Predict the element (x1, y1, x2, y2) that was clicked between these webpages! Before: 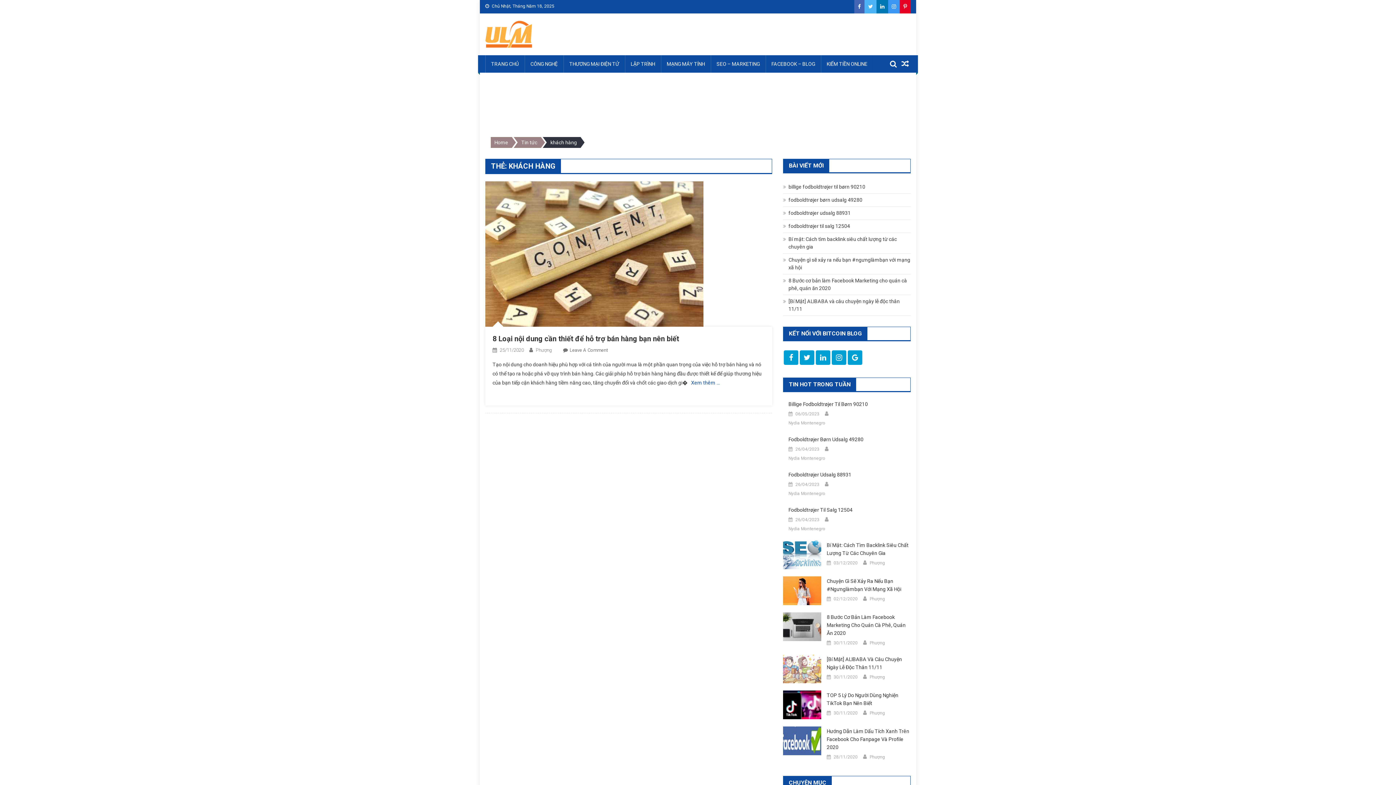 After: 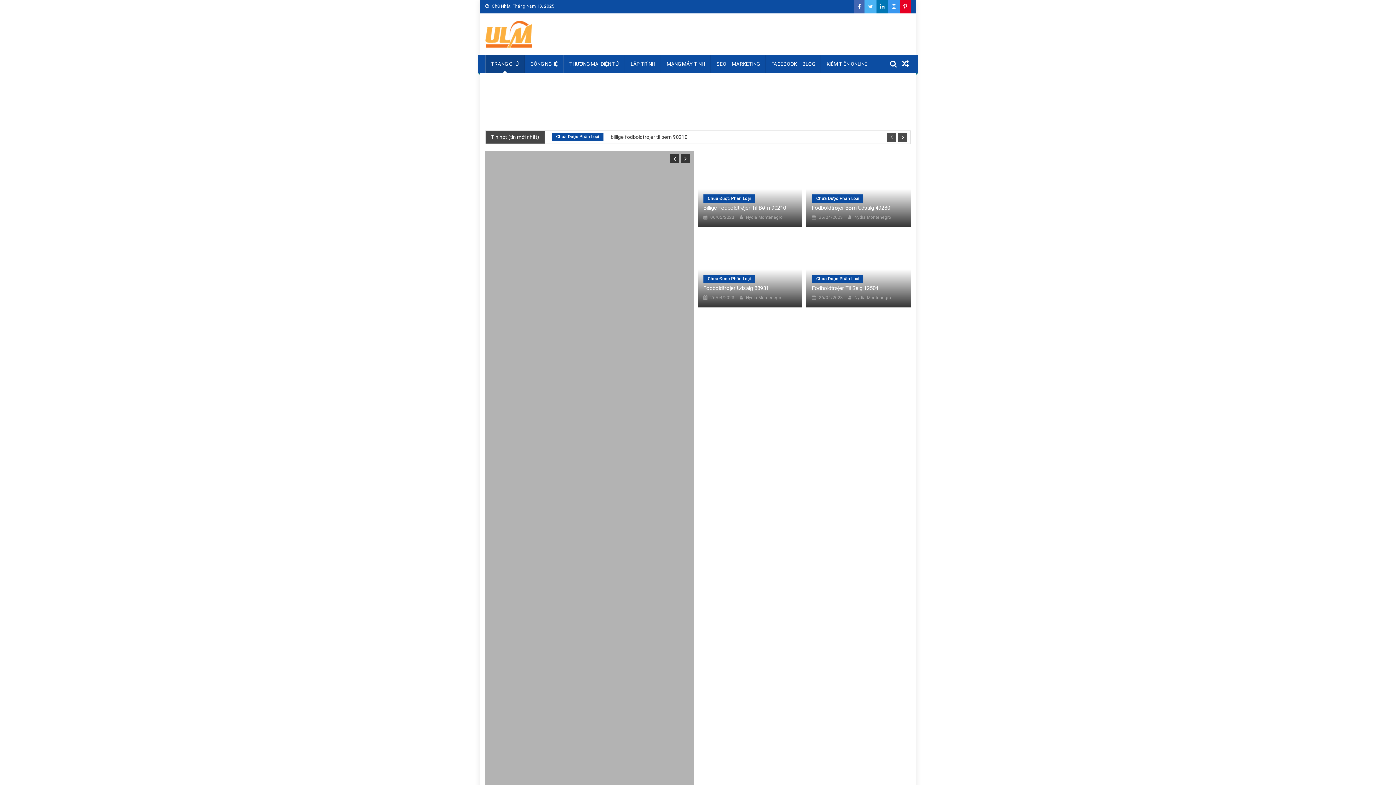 Action: bbox: (490, 137, 512, 148) label: Home